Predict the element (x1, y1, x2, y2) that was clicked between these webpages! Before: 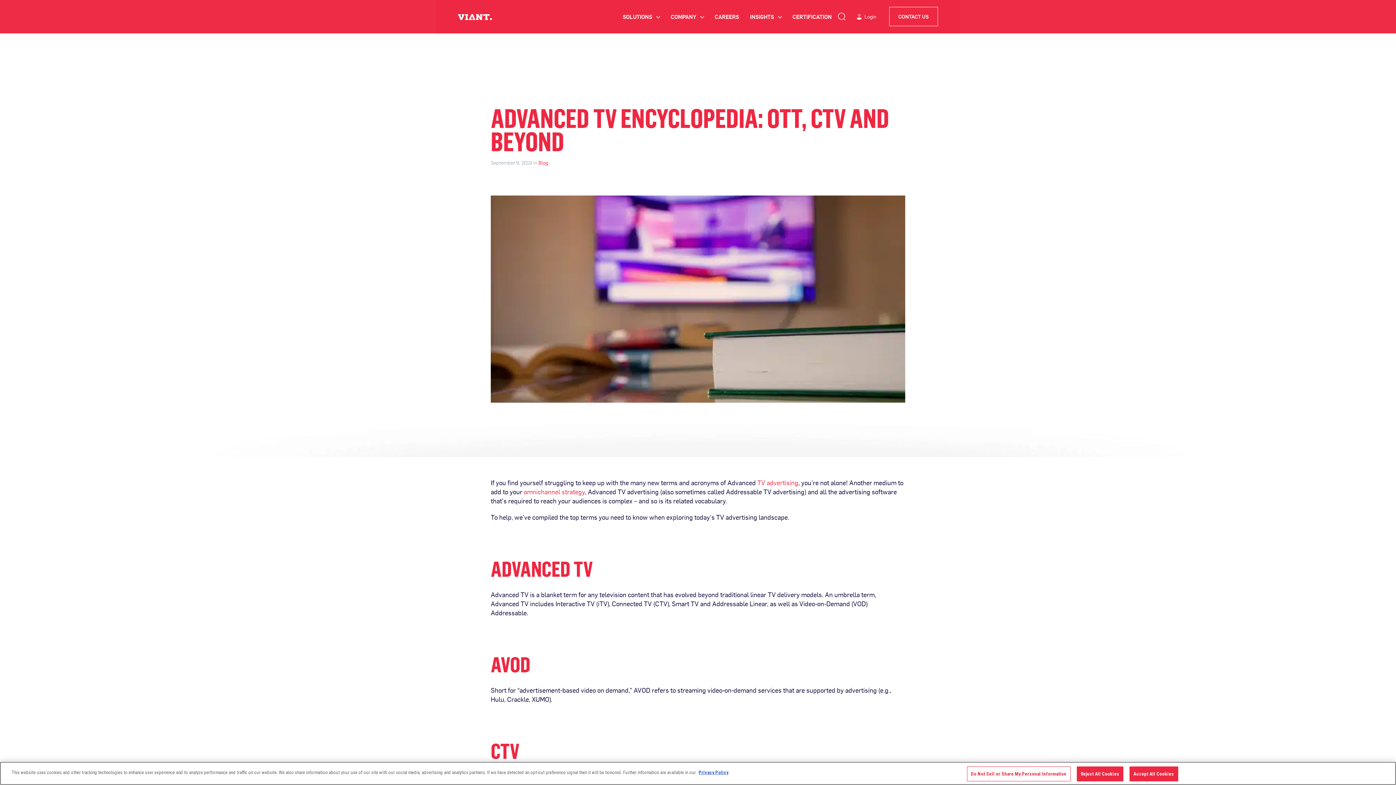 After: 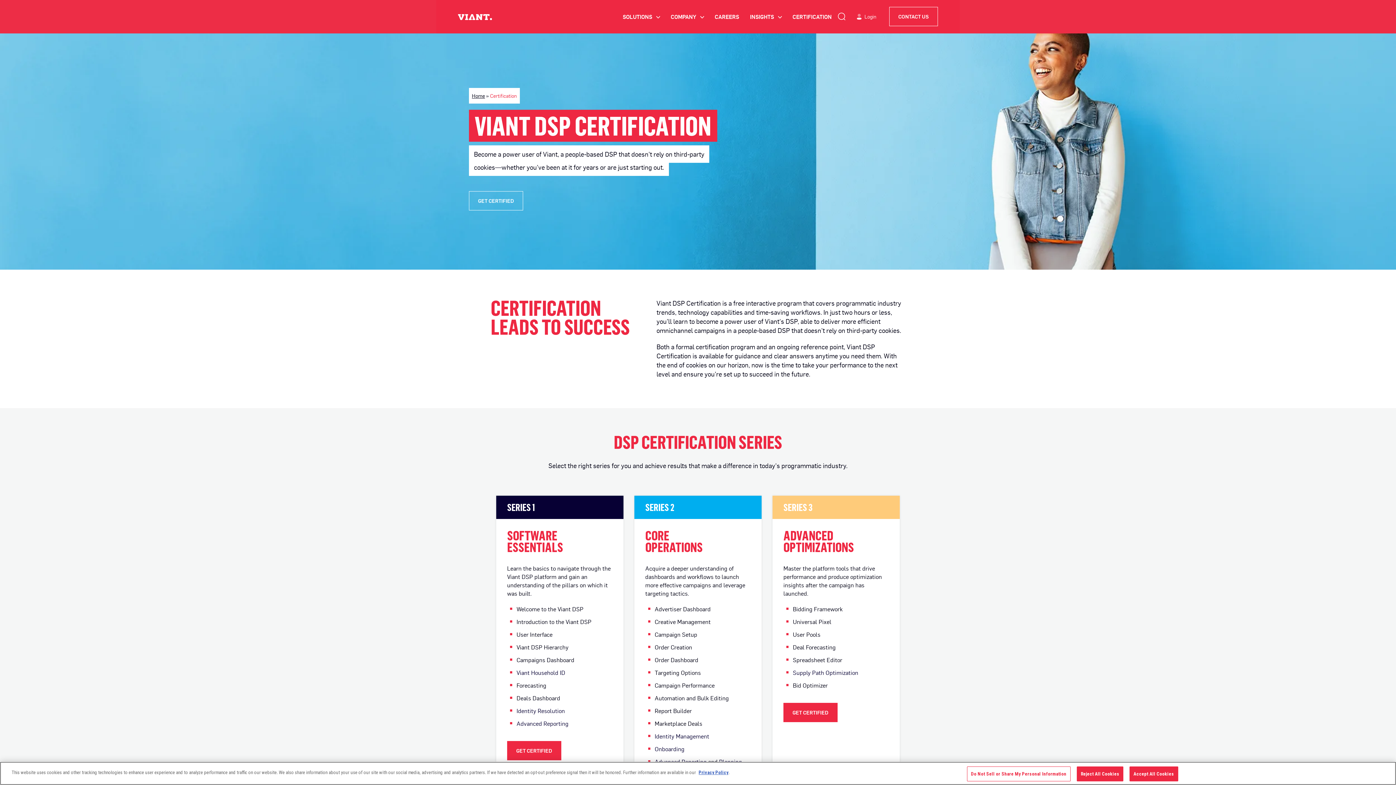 Action: label: CERTIFICATION bbox: (792, 12, 832, 20)